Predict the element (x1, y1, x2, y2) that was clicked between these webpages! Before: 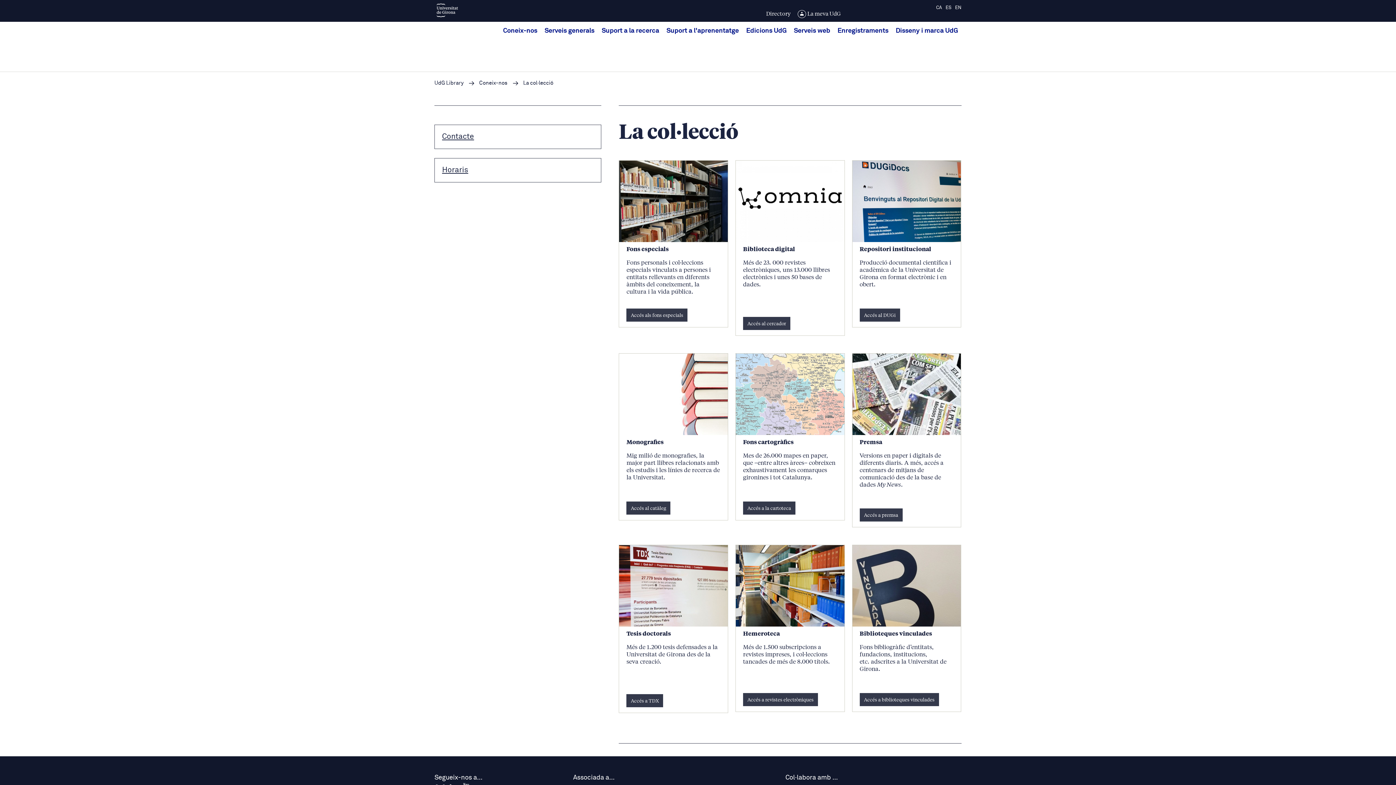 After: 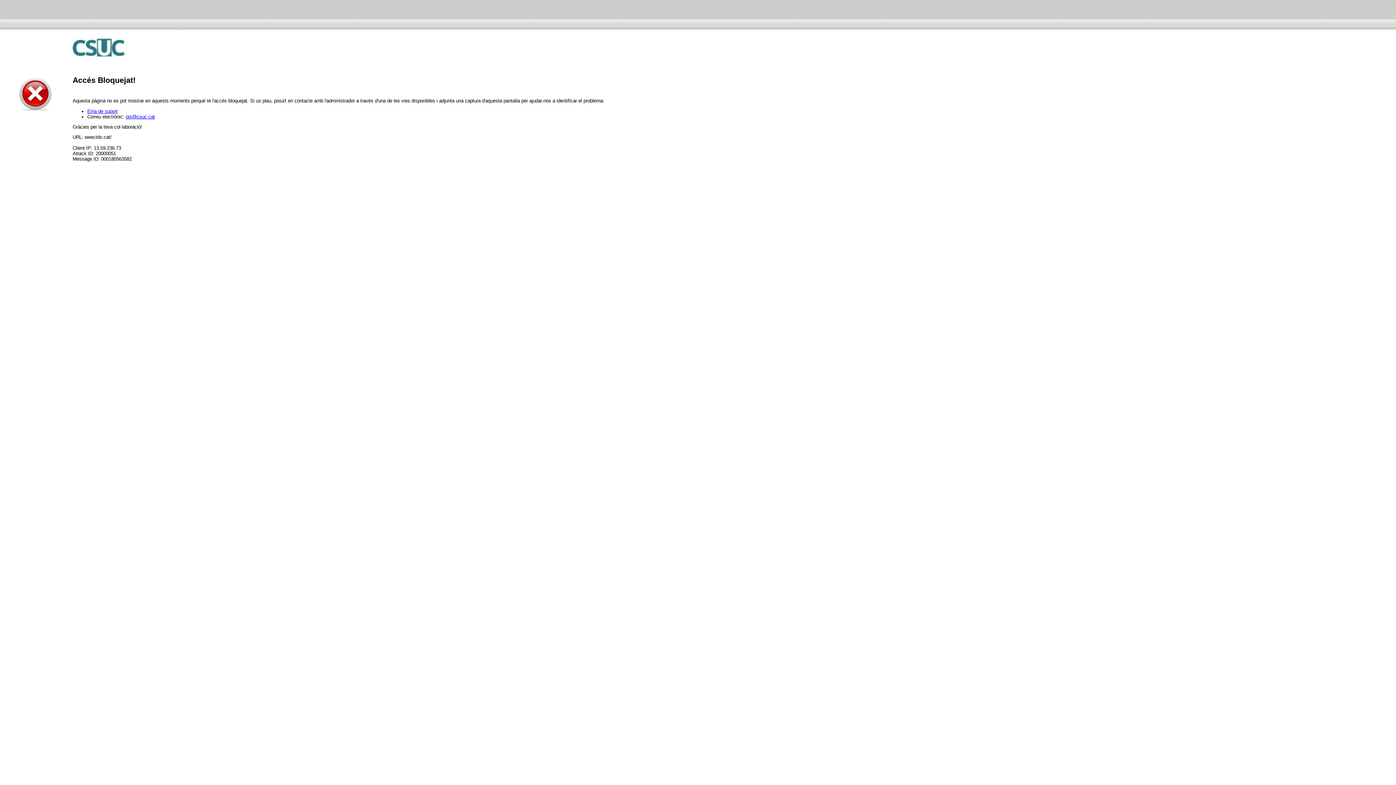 Action: bbox: (626, 694, 663, 707) label: Accés a TDX